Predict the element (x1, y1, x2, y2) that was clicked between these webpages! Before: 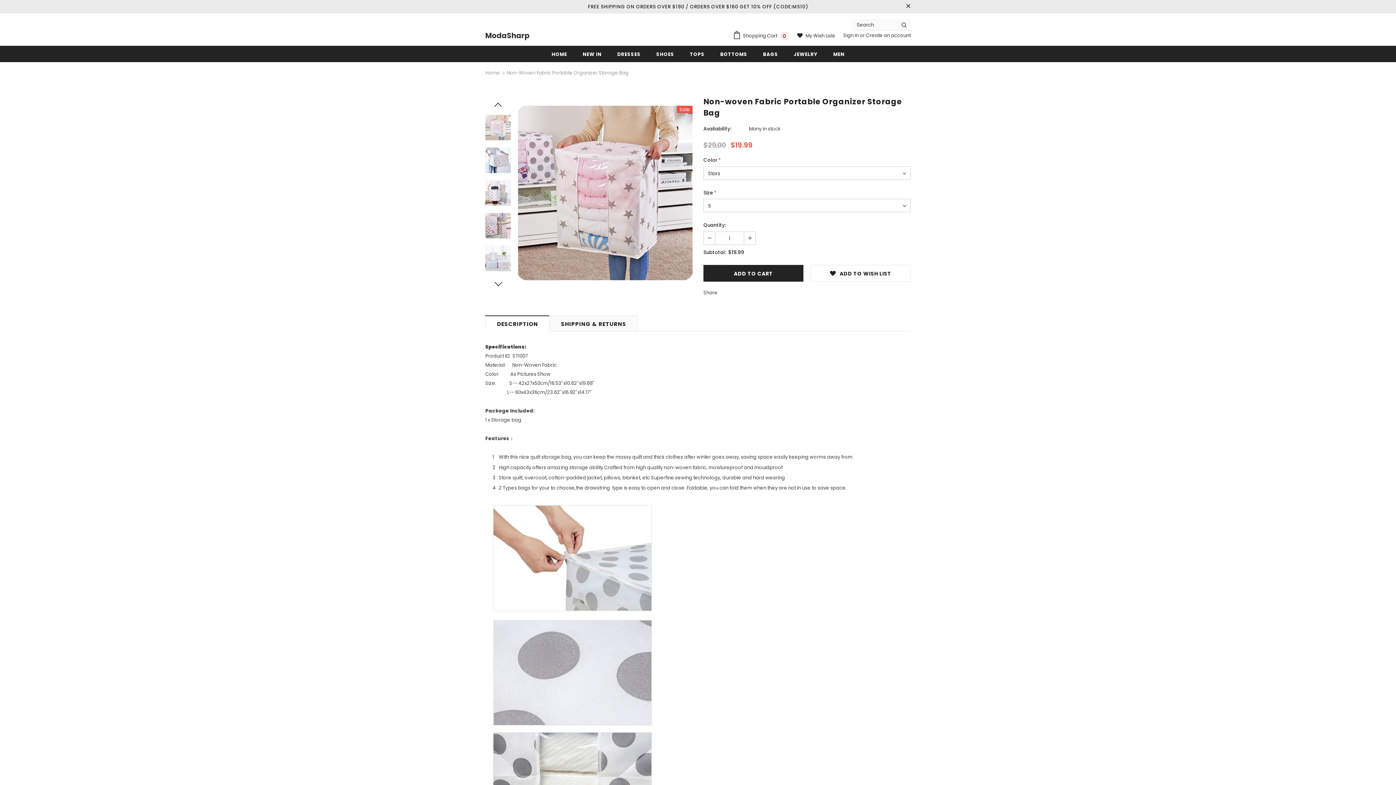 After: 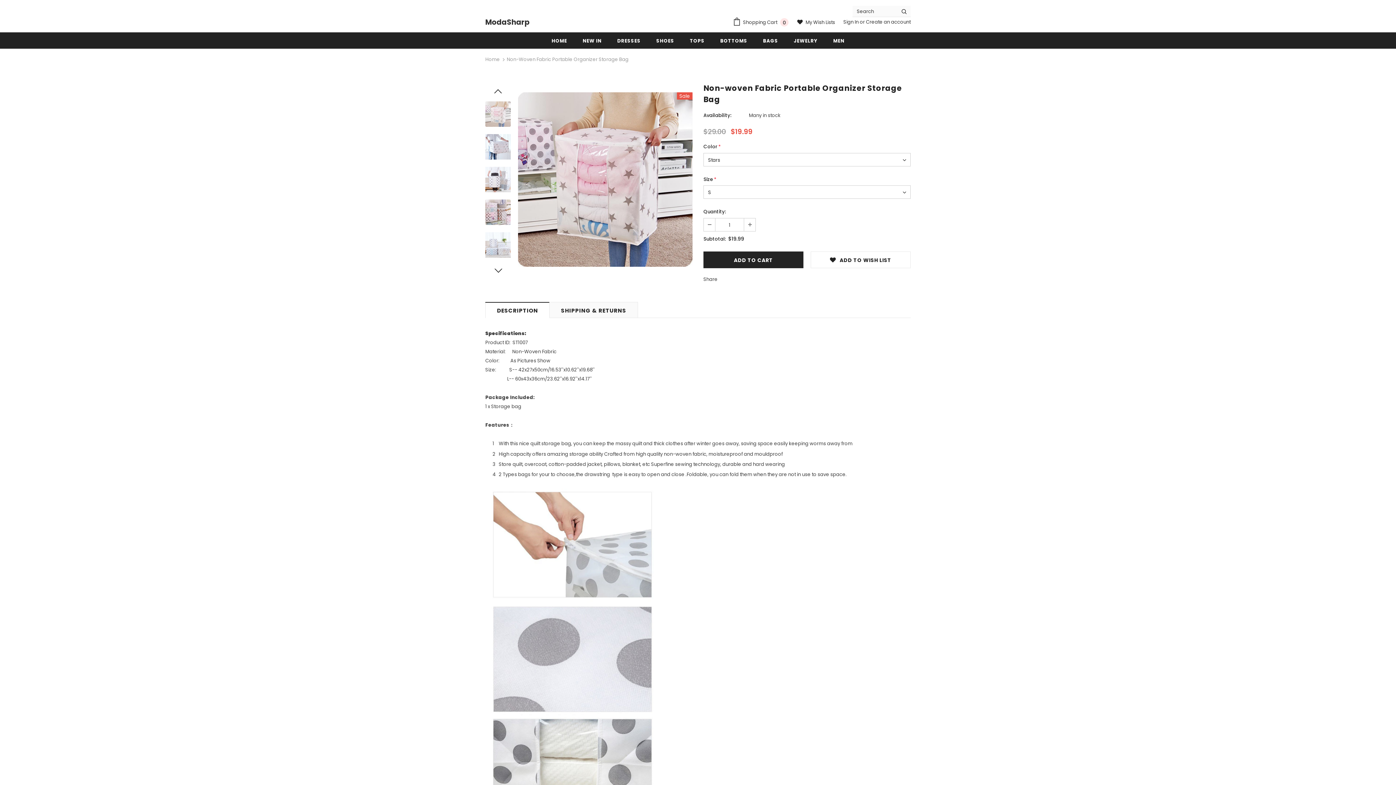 Action: bbox: (904, 2, 912, 10)